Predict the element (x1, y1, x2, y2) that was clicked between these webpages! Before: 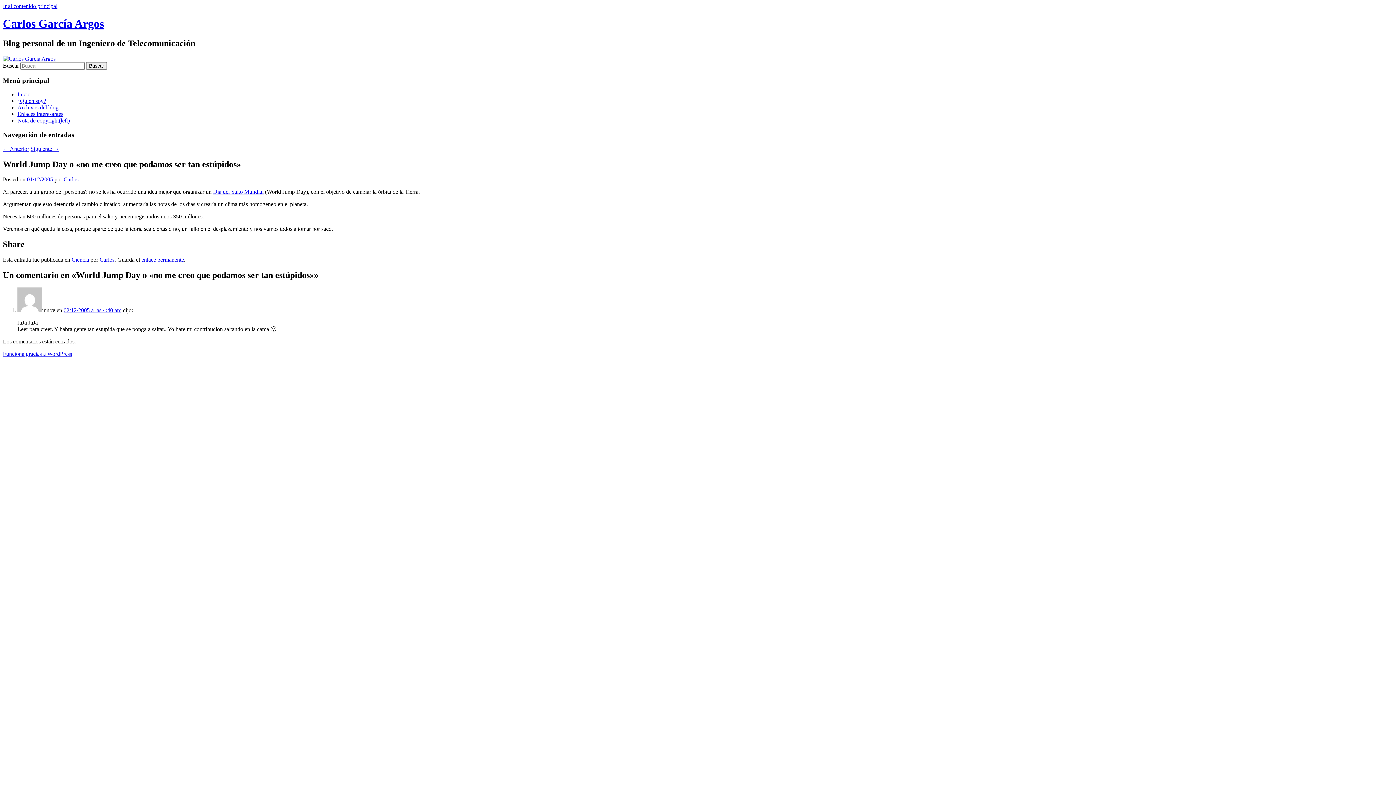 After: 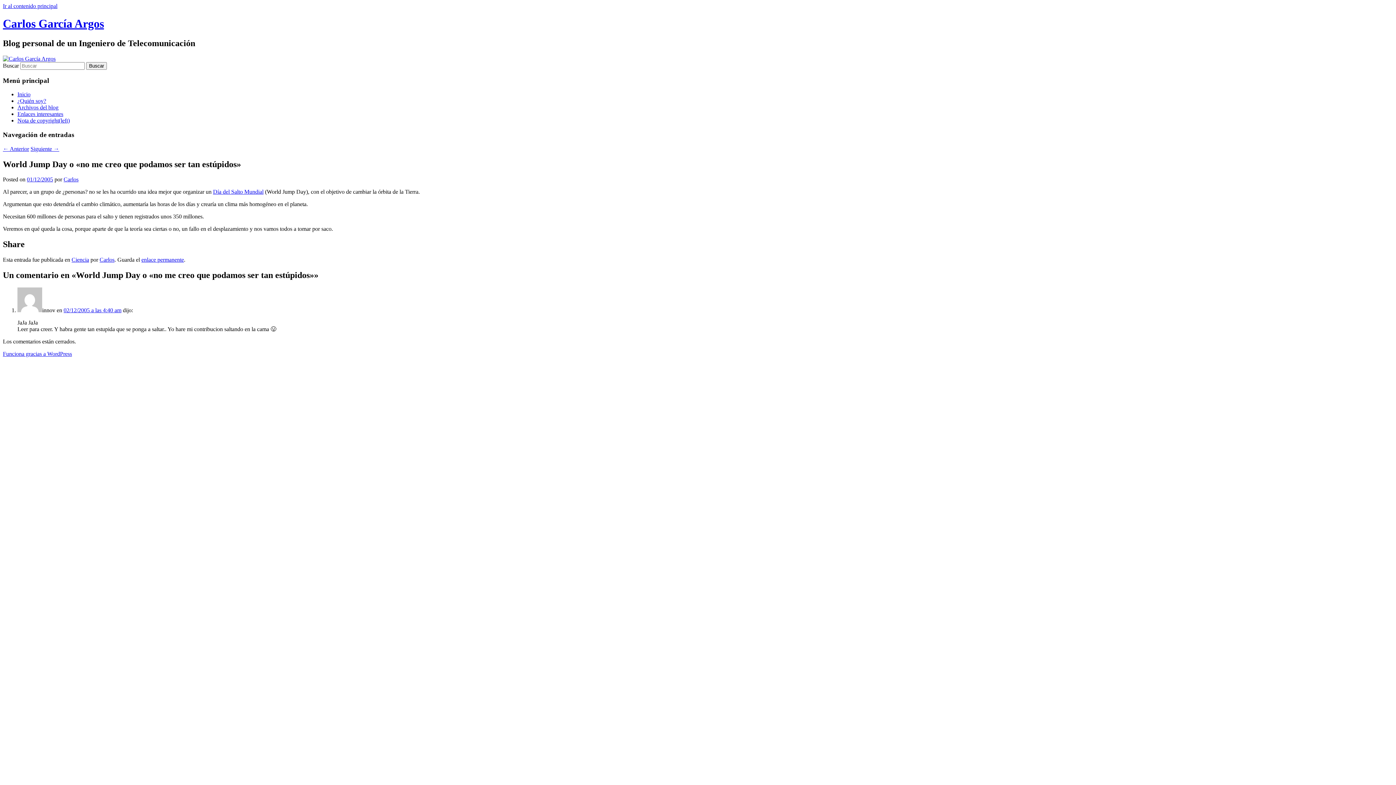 Action: bbox: (2, 2, 57, 9) label: Ir al contenido principal